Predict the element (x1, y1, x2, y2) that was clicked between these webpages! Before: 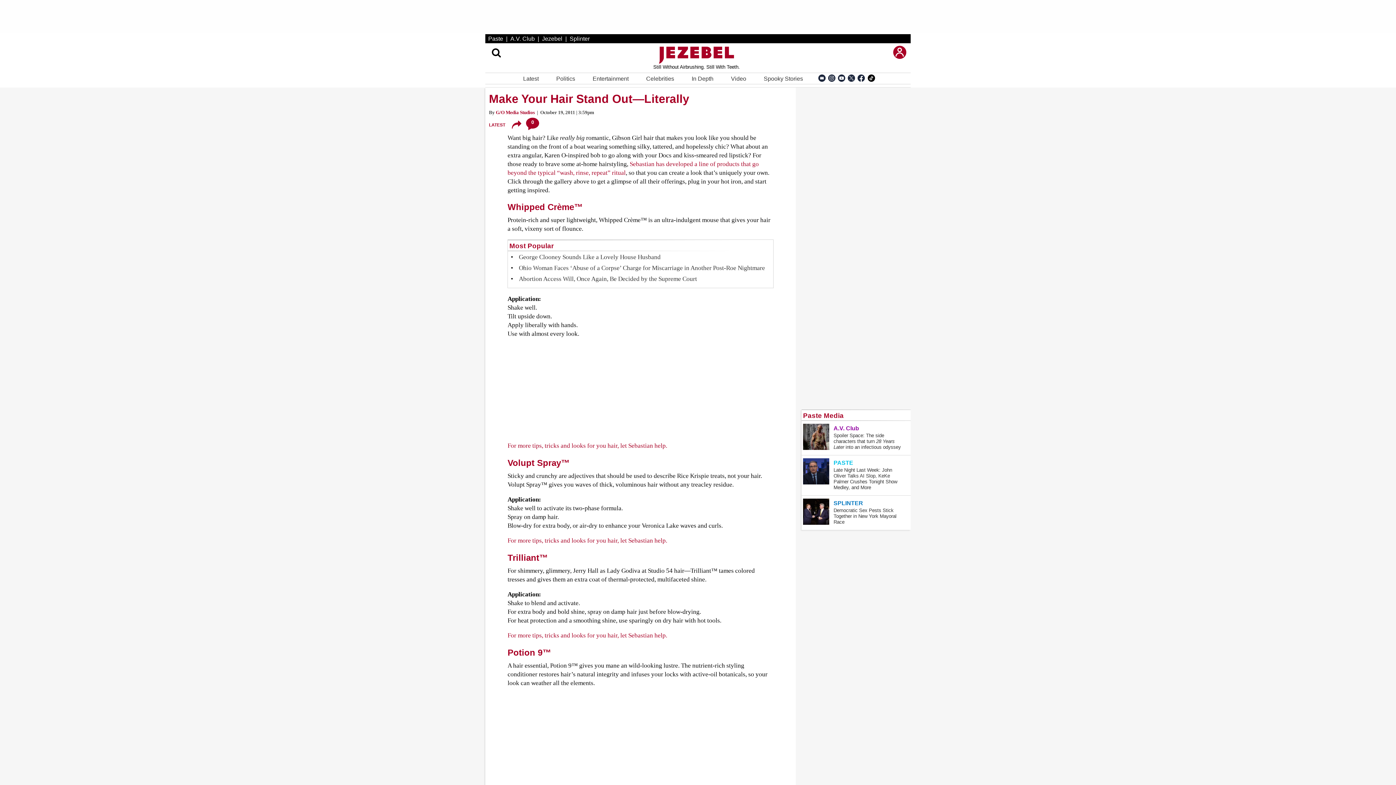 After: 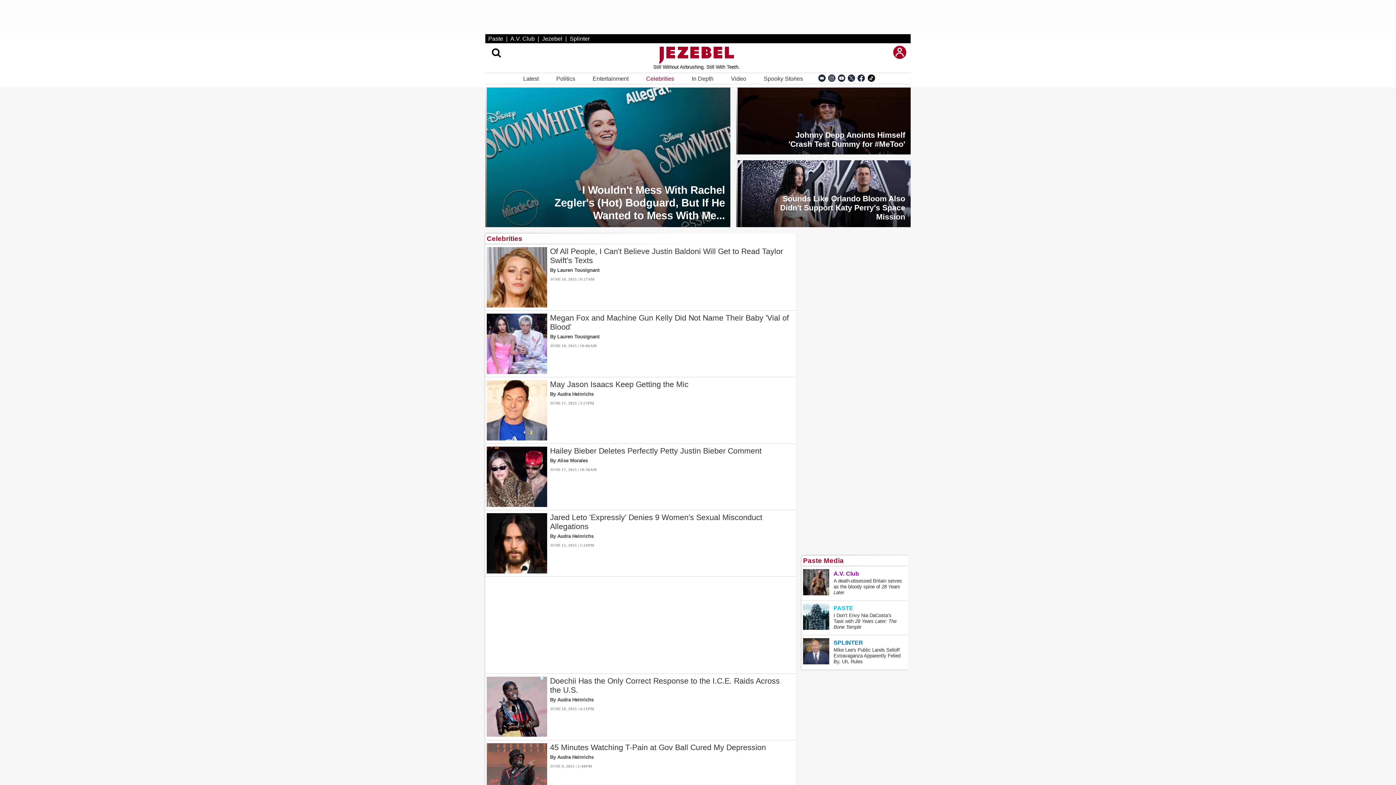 Action: label: Celebrities bbox: (643, 73, 677, 84)